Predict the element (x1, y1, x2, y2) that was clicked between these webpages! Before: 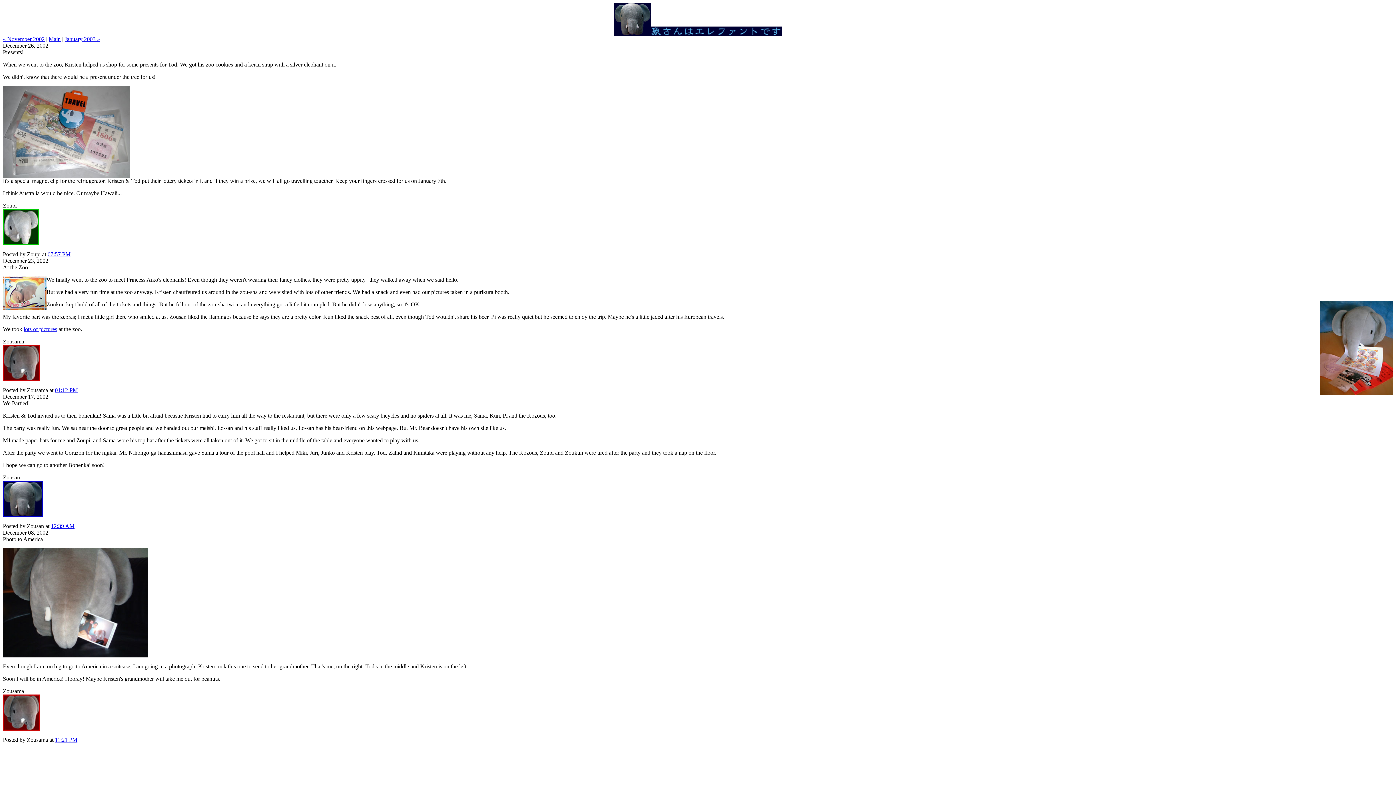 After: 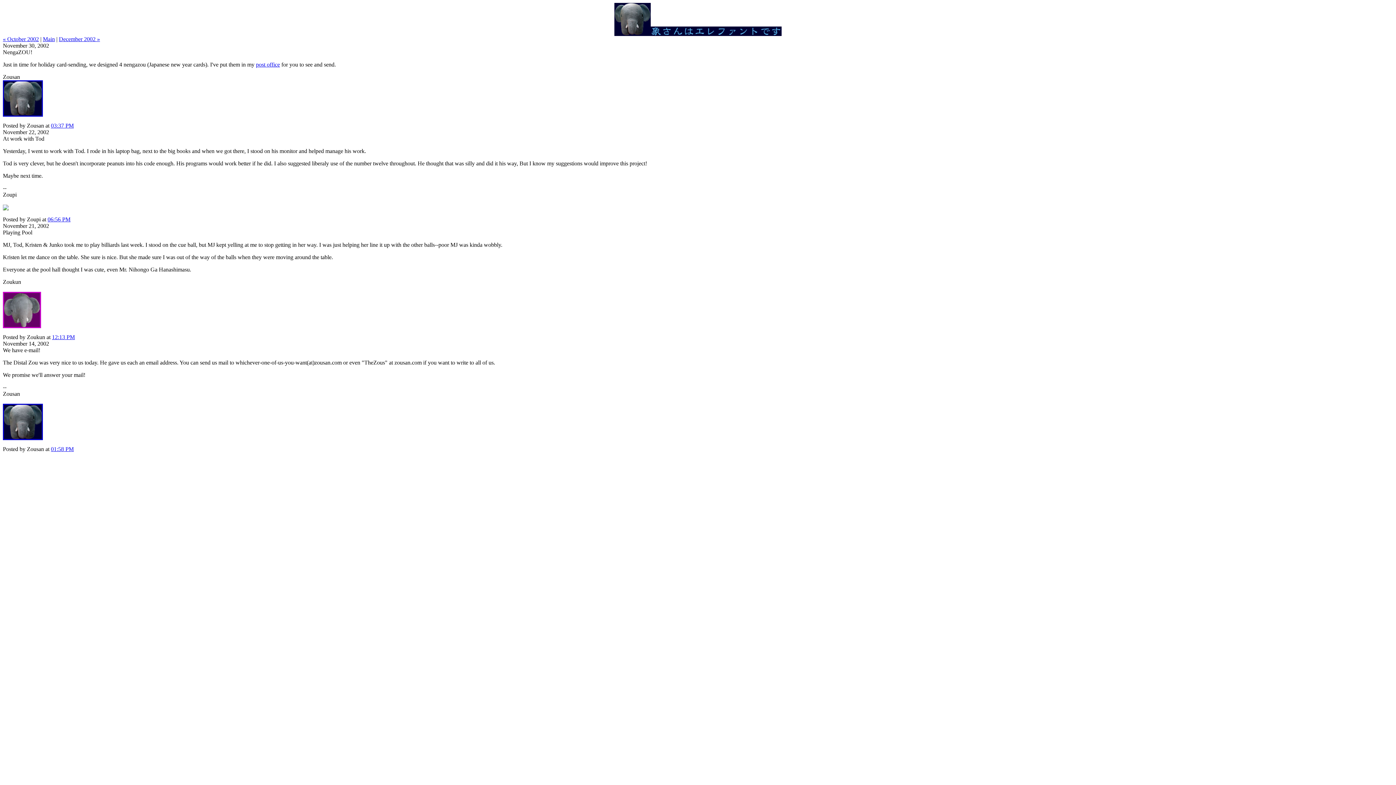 Action: bbox: (2, 36, 44, 42) label: « November 2002